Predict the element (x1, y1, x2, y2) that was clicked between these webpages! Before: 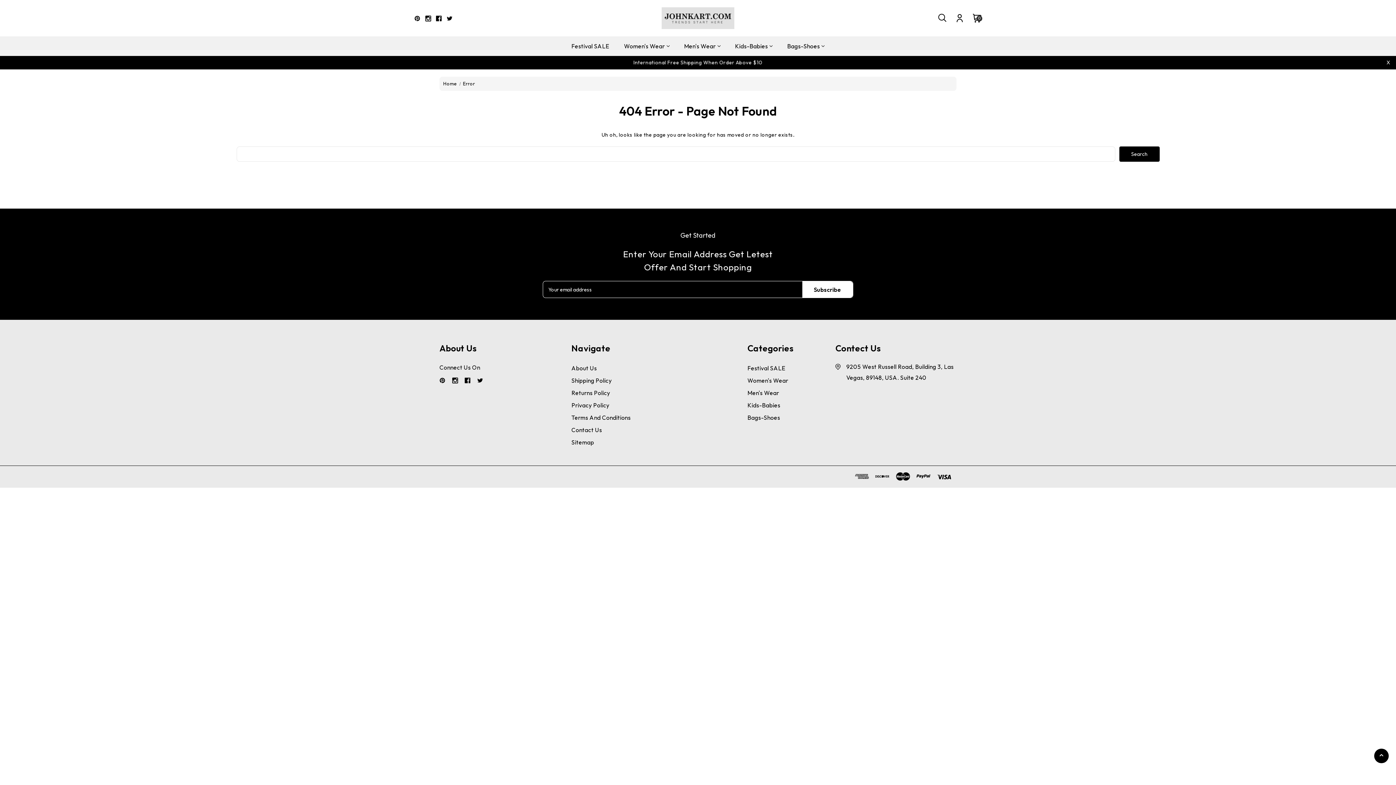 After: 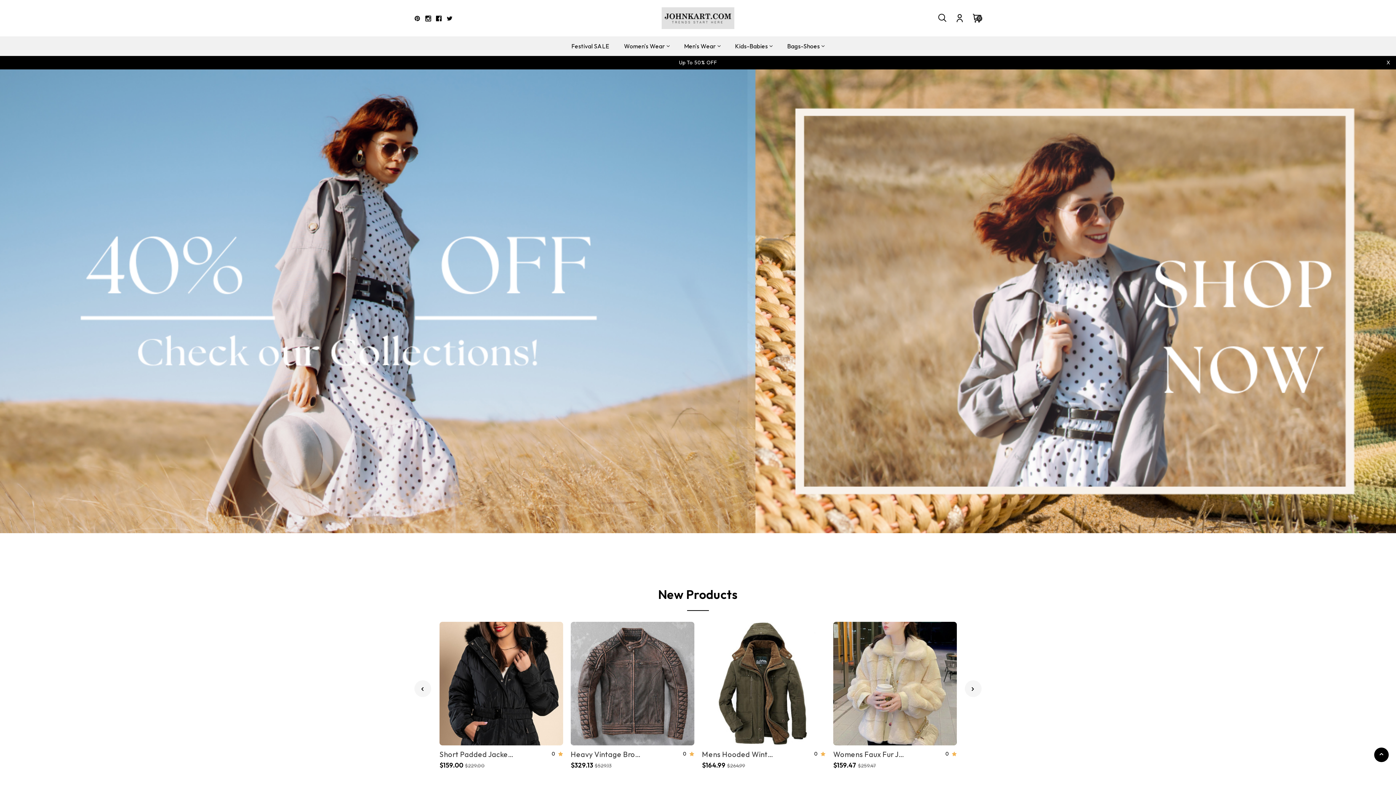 Action: bbox: (661, 7, 734, 29)